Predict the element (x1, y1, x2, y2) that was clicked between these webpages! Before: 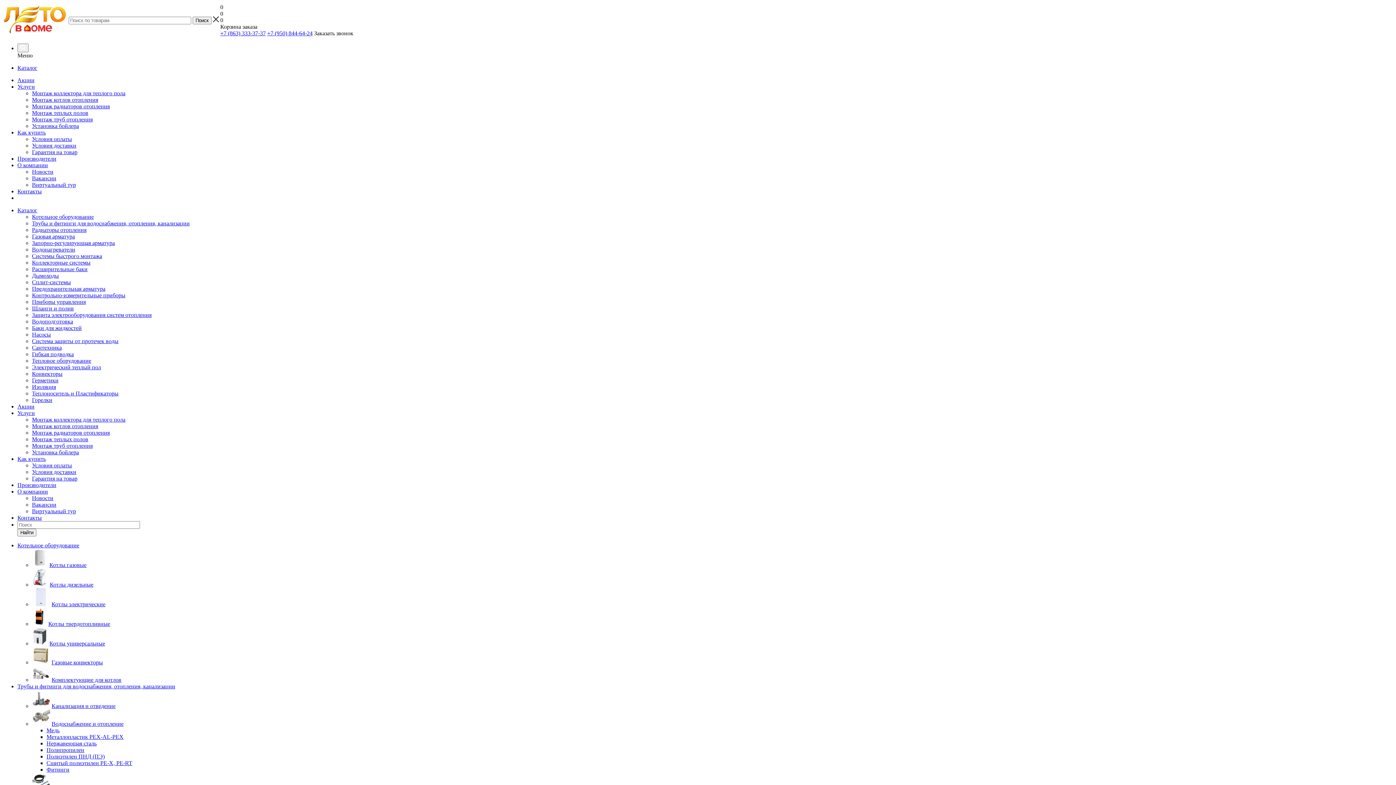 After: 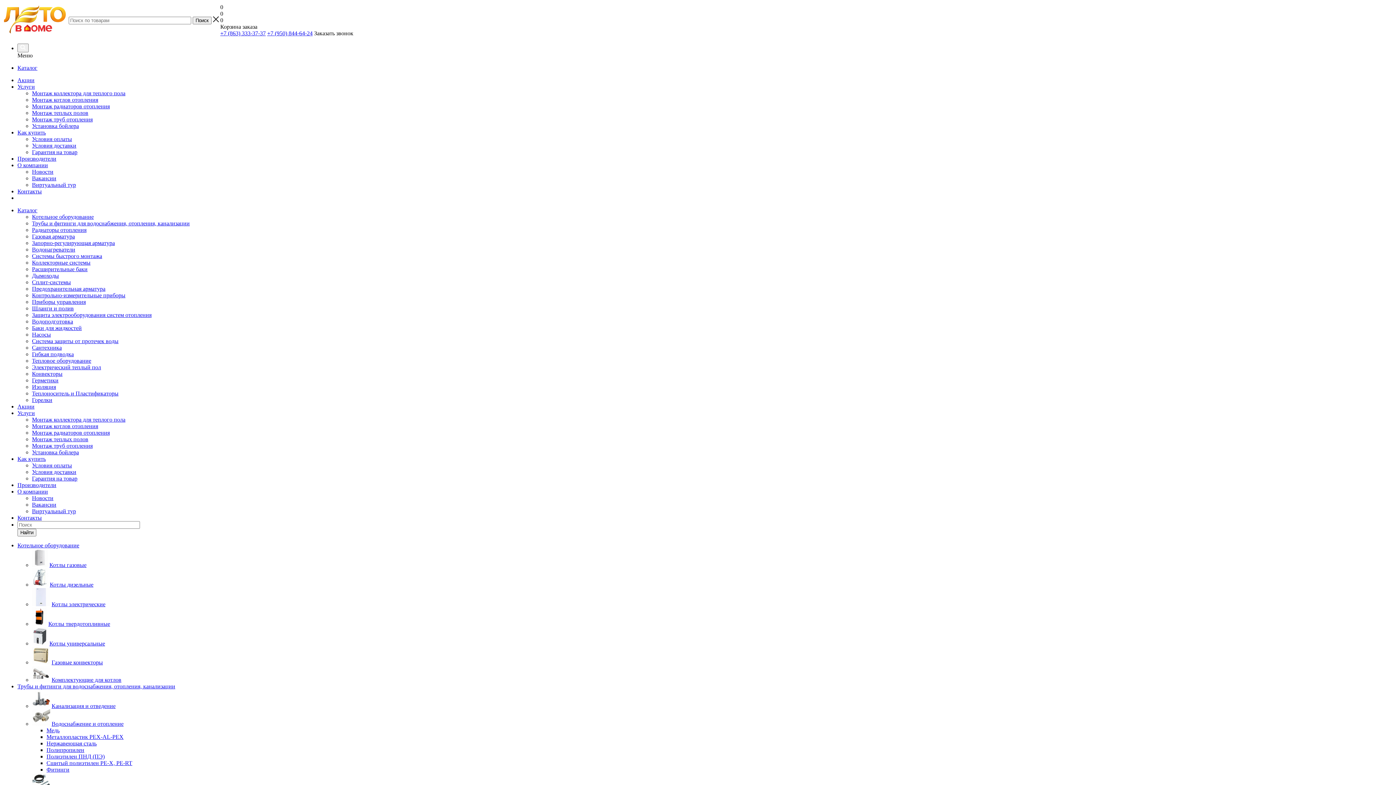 Action: bbox: (32, 721, 50, 727)